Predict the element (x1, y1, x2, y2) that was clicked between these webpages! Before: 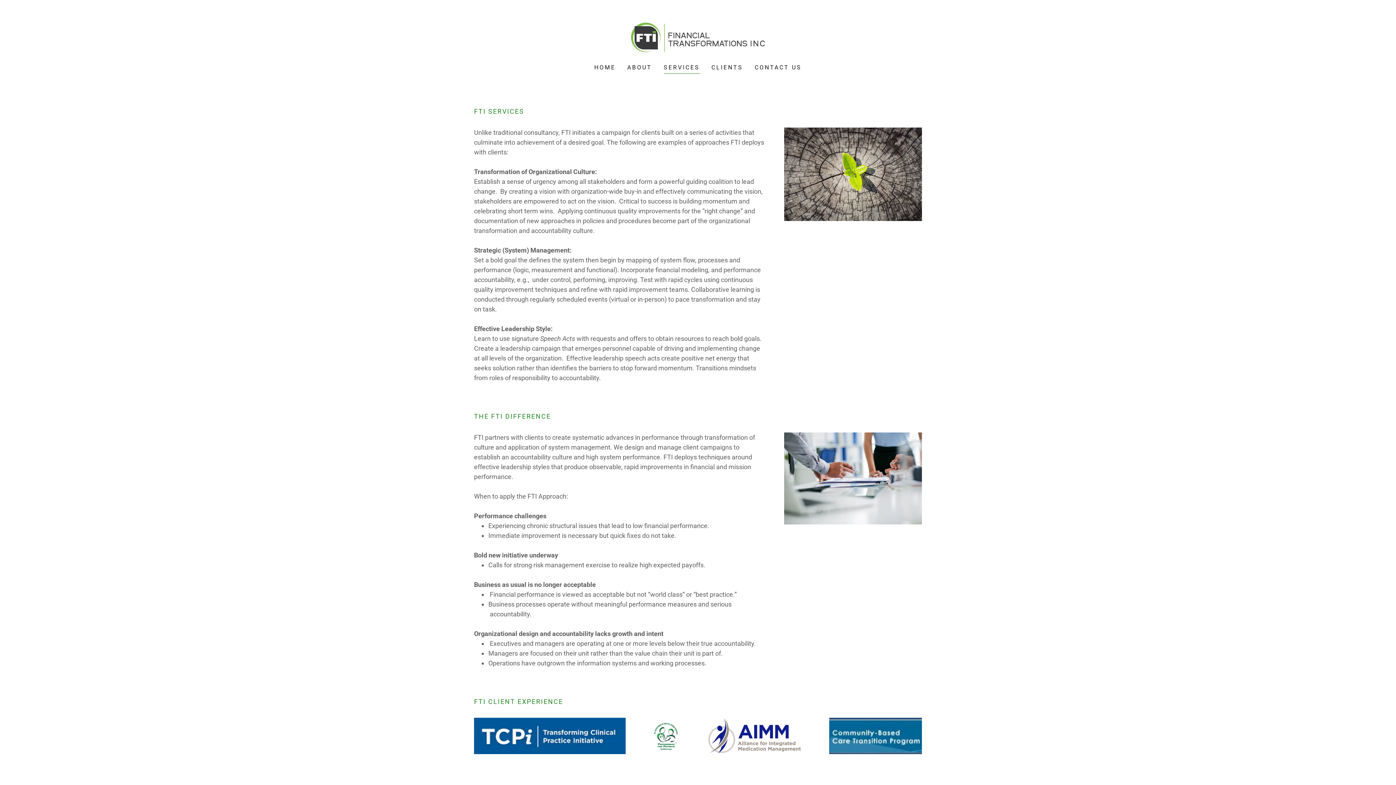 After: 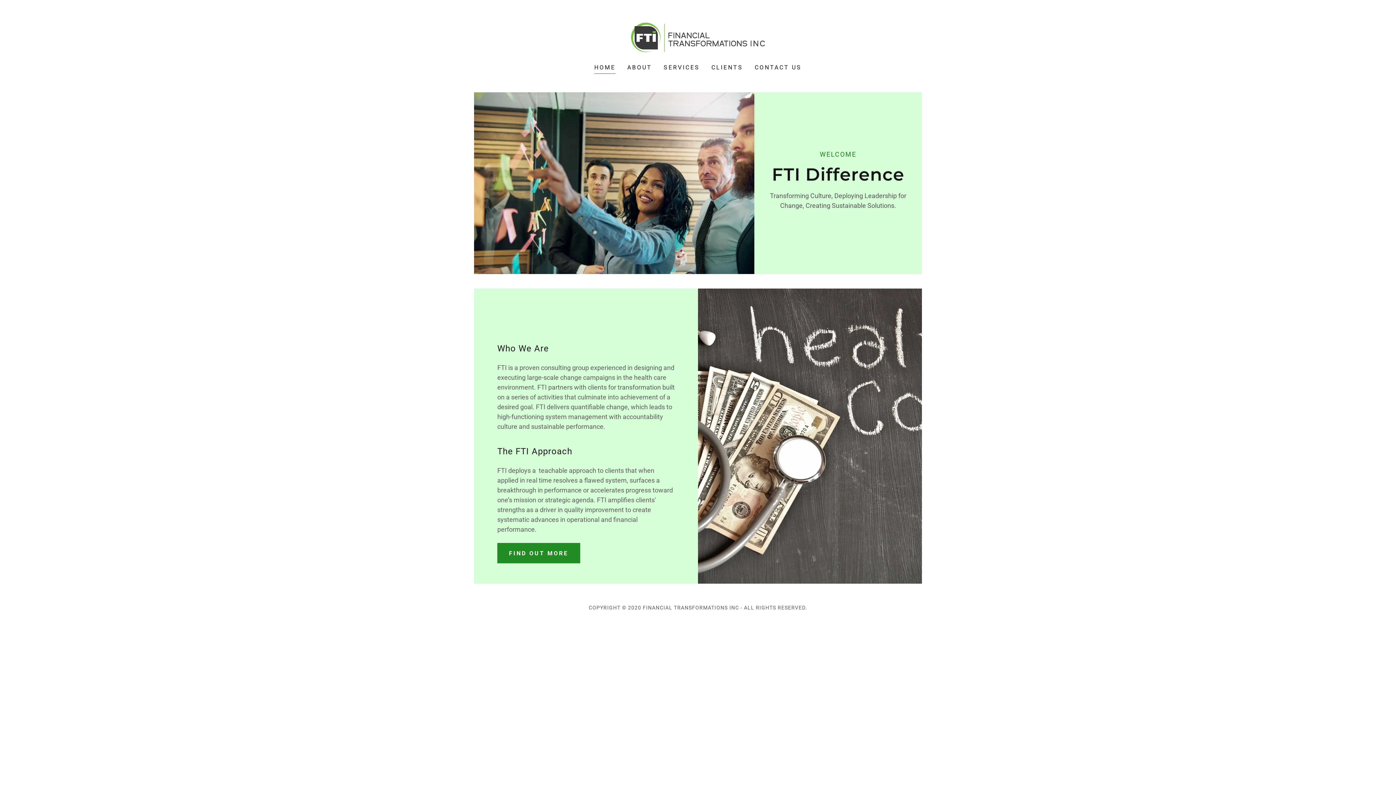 Action: bbox: (592, 61, 617, 74) label: HOME